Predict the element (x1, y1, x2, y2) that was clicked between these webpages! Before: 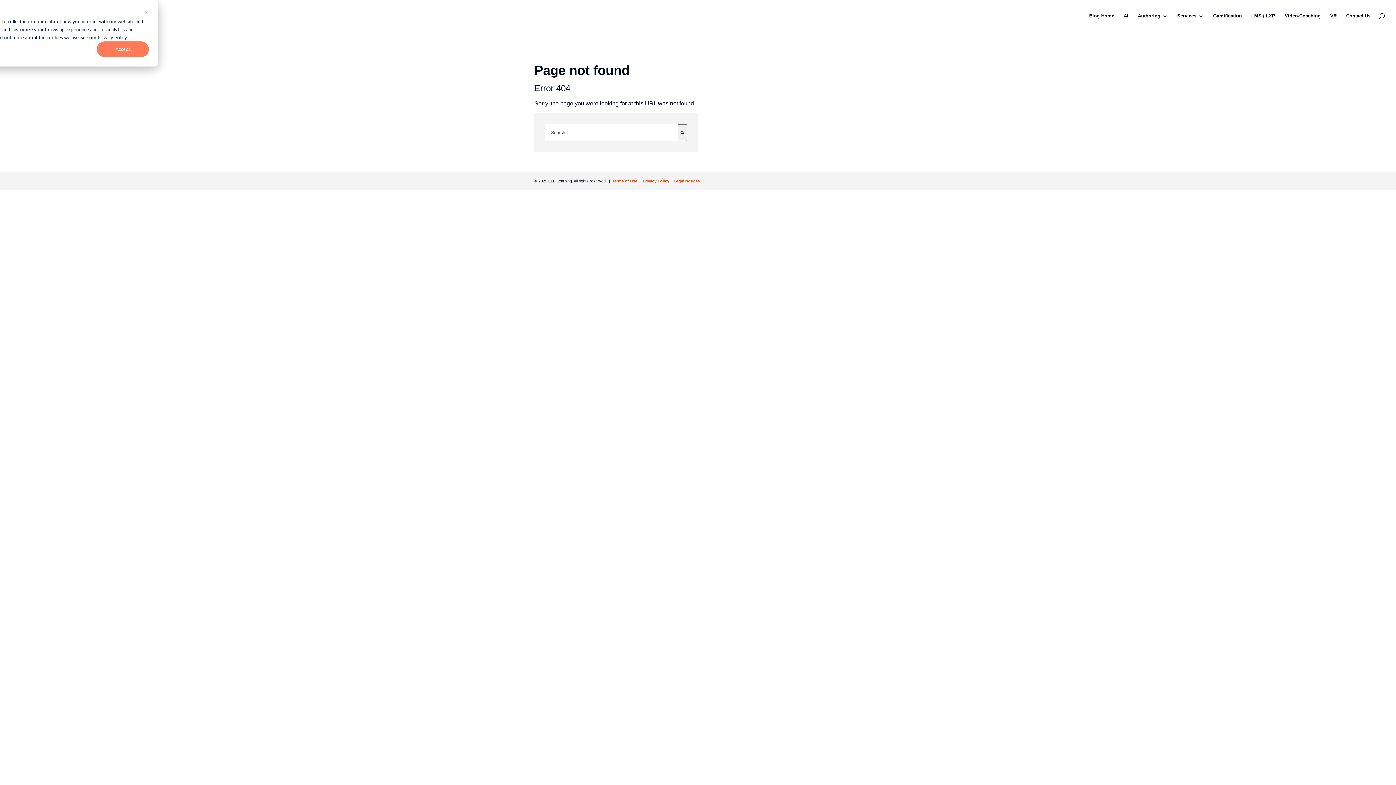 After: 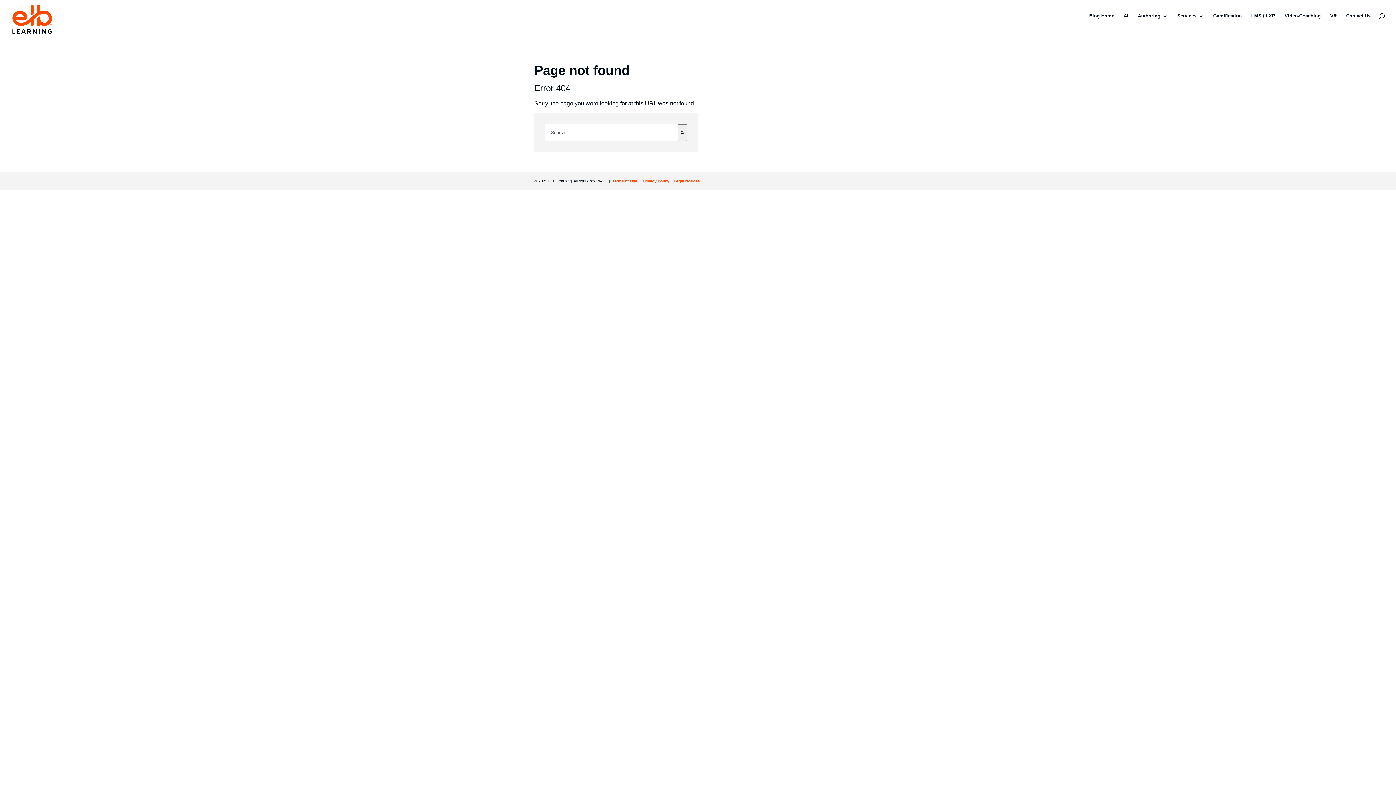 Action: label: Accept bbox: (96, 41, 148, 57)